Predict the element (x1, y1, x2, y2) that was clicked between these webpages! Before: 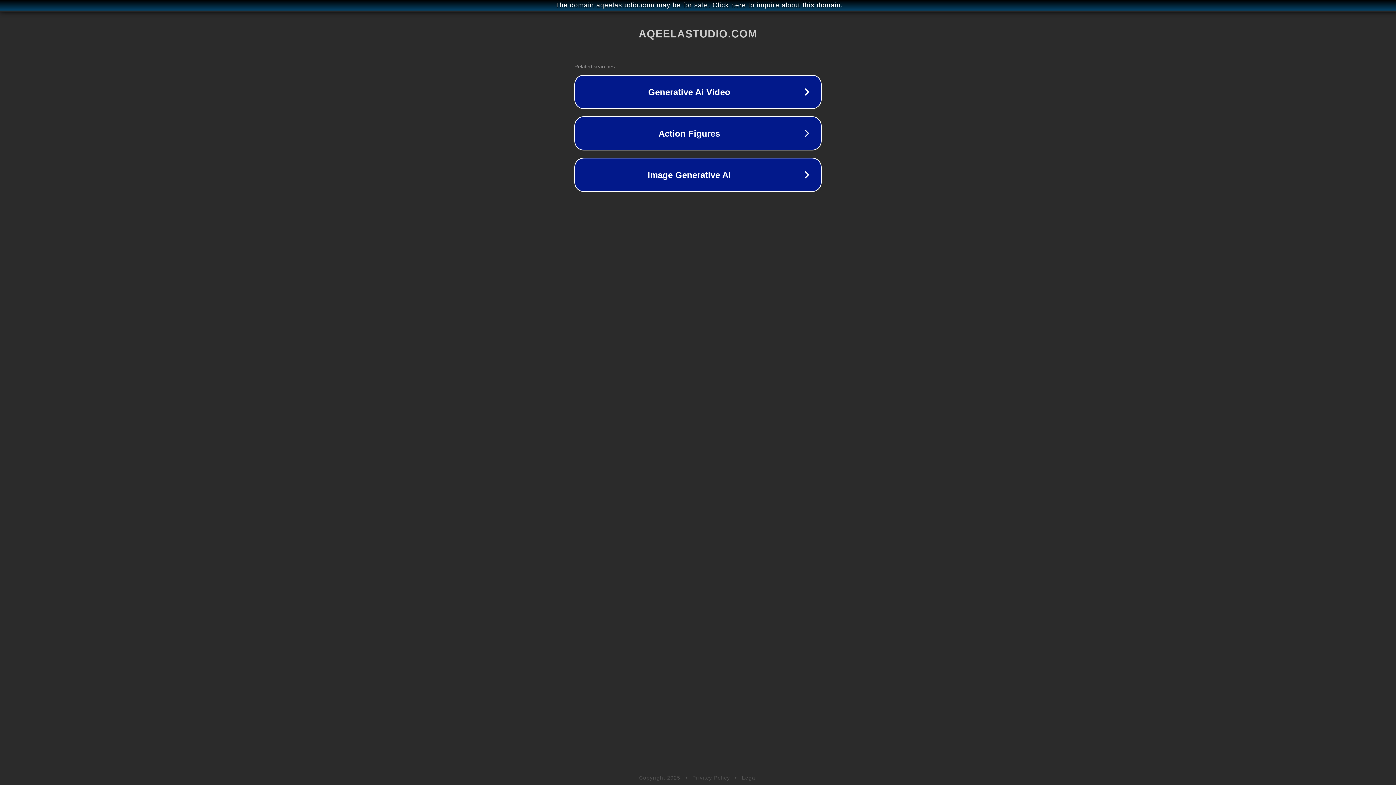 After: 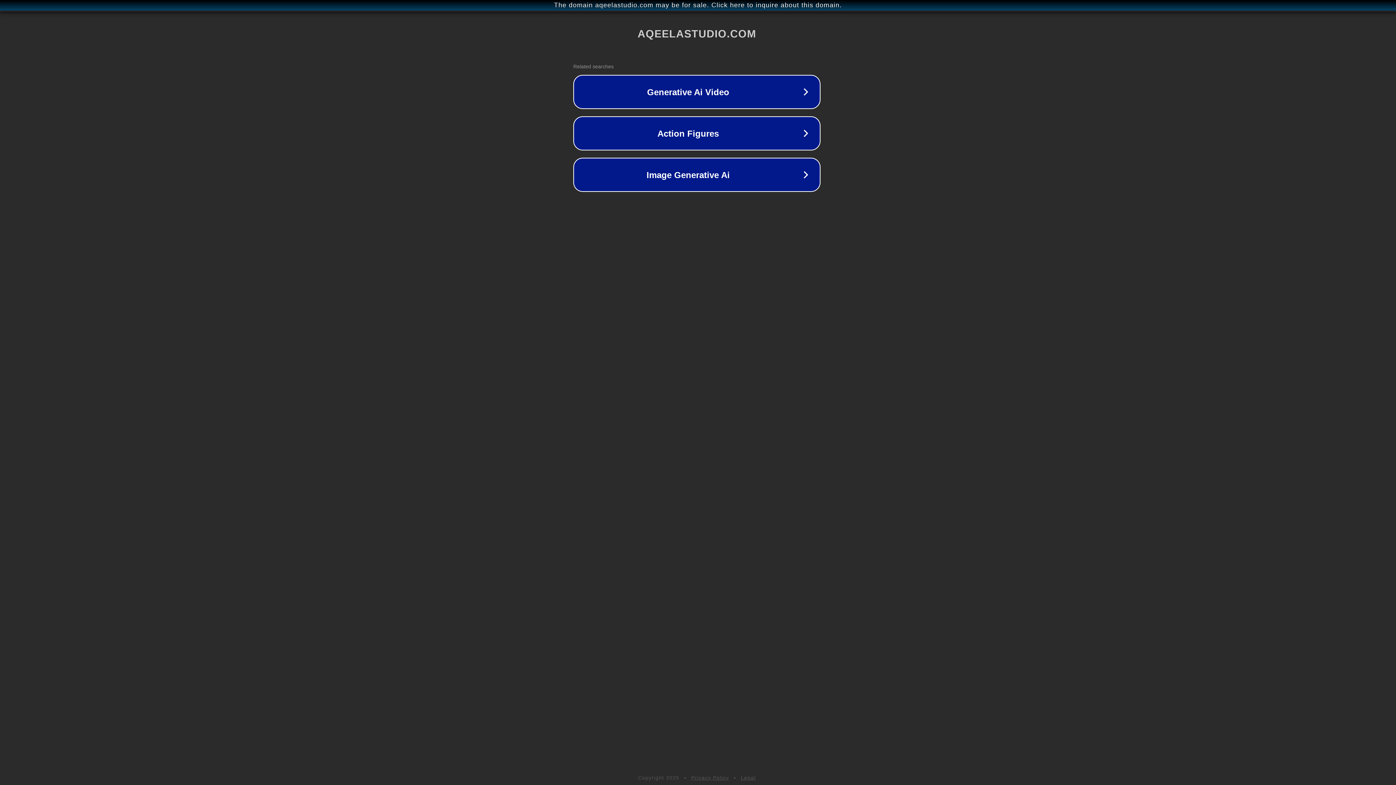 Action: bbox: (1, 1, 1397, 9) label: The domain aqeelastudio.com may be for sale. Click here to inquire about this domain.